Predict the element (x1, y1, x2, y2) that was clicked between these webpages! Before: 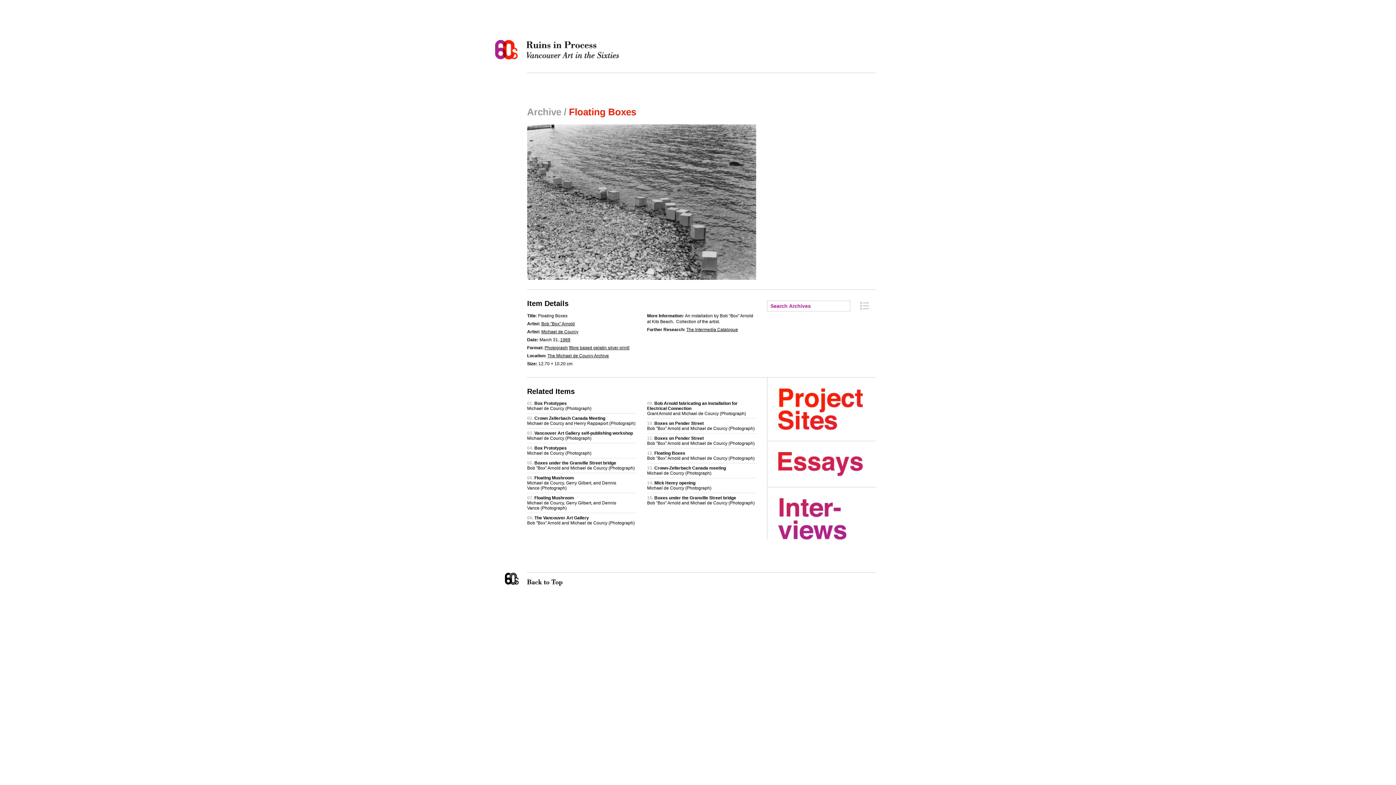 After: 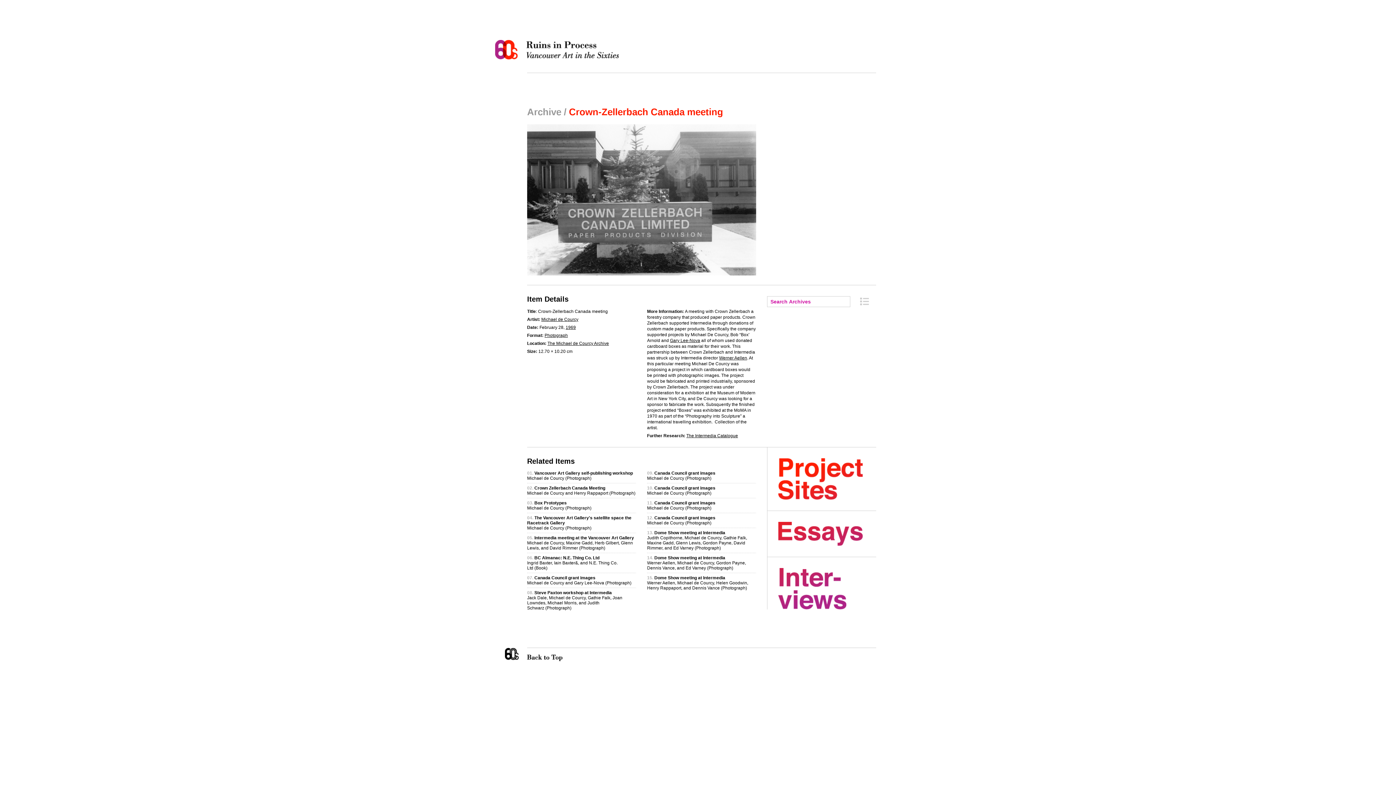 Action: bbox: (647, 465, 726, 476) label: Crown-Zellerbach Canada meeting
Michael de Courcy (Photograph)